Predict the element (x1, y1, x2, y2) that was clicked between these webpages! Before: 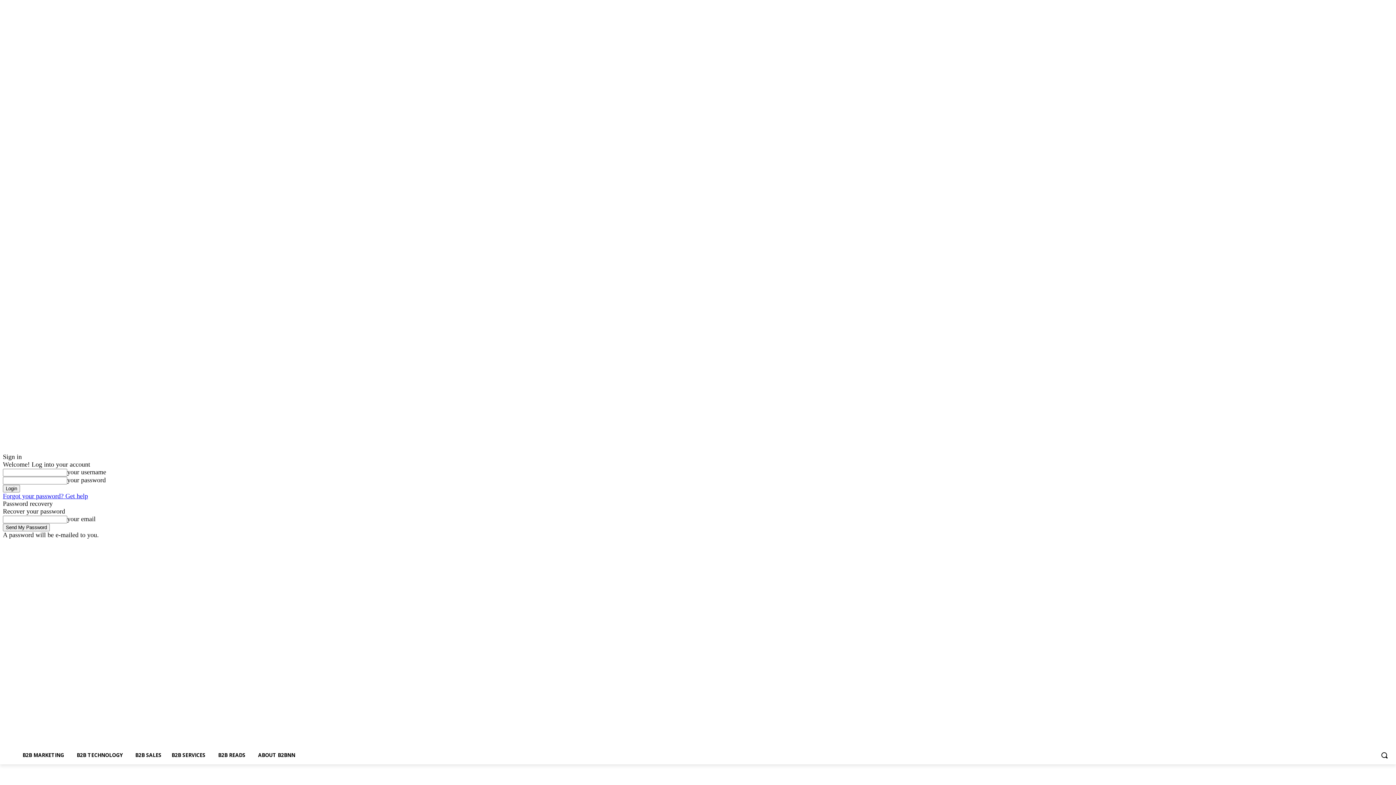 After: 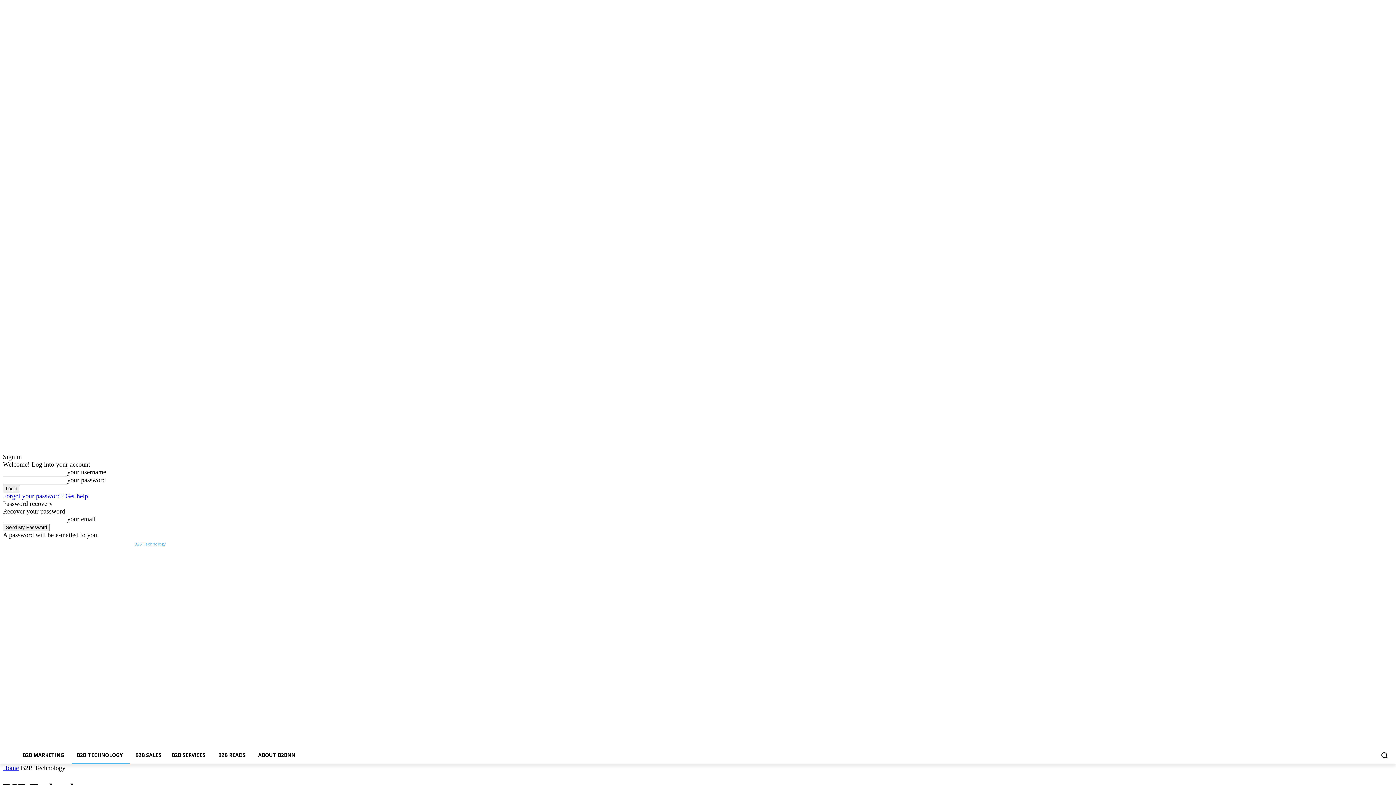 Action: label: B2B Technology bbox: (134, 539, 168, 549)